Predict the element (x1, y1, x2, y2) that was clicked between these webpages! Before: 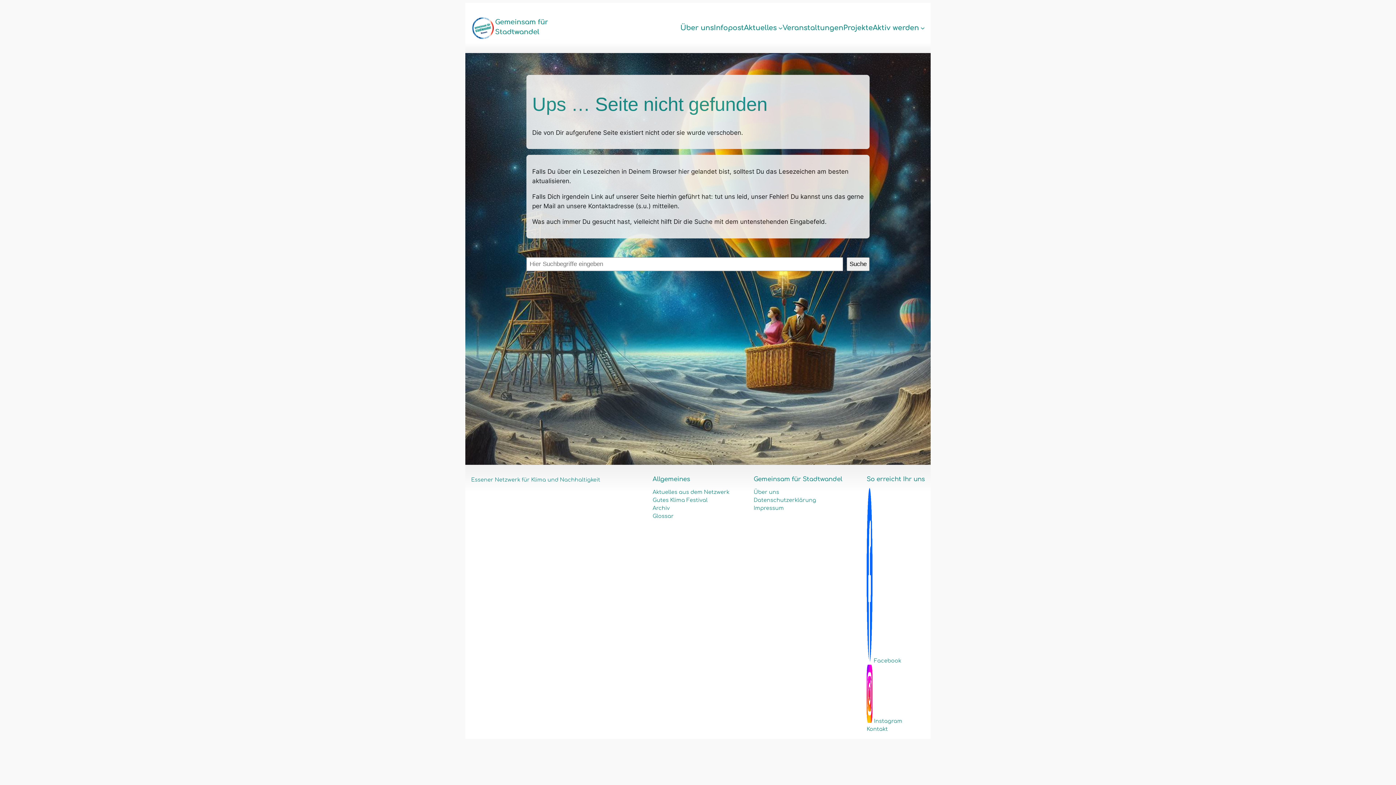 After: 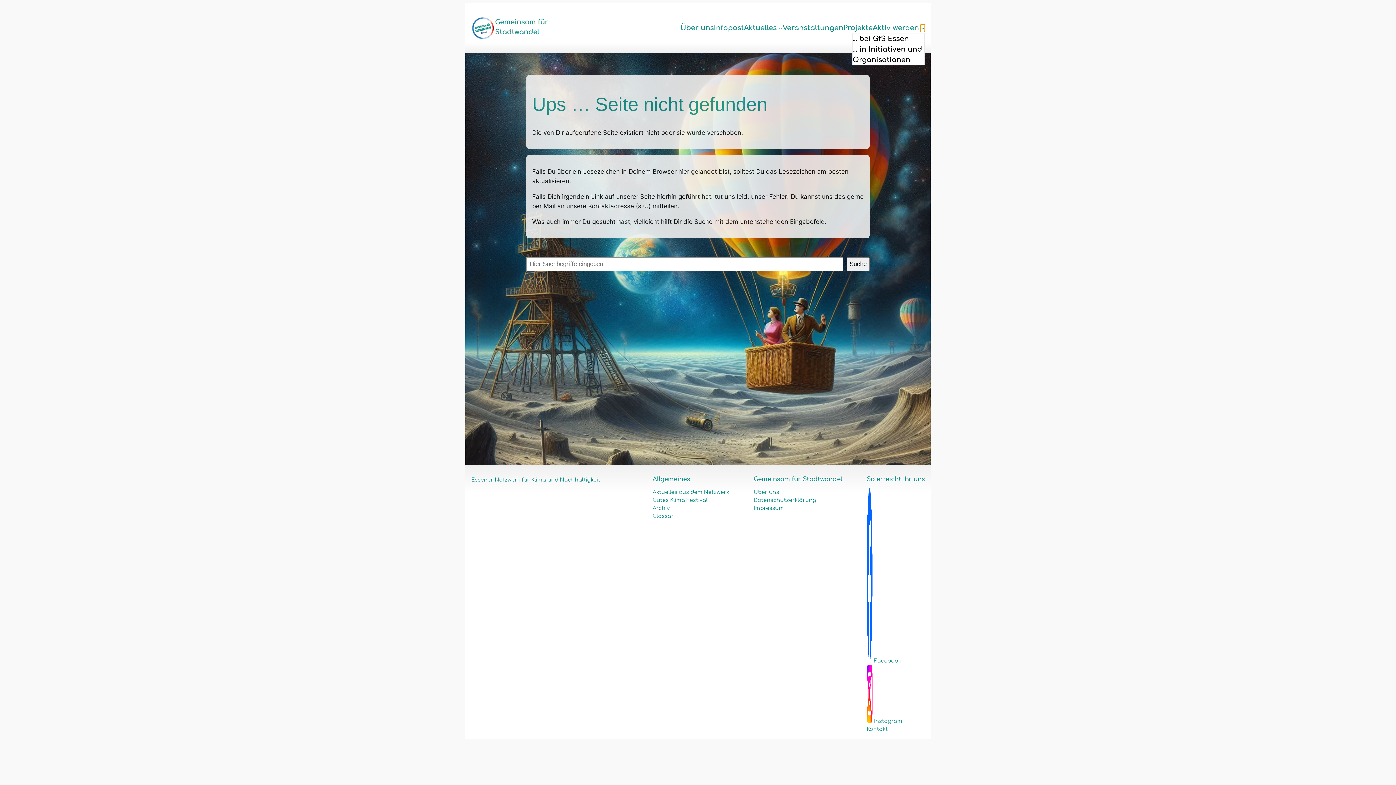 Action: bbox: (920, 25, 925, 30) label: Untermenü von Aktiv werden